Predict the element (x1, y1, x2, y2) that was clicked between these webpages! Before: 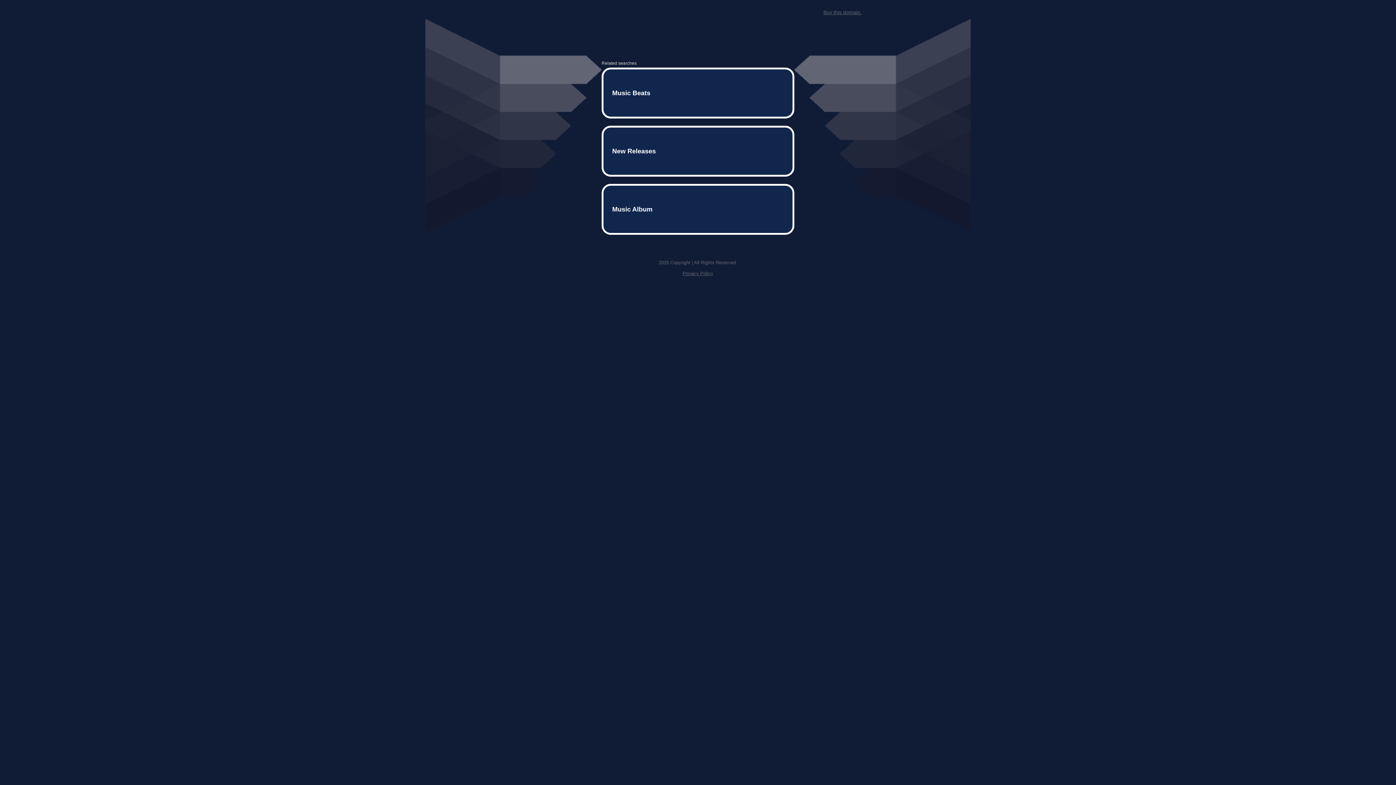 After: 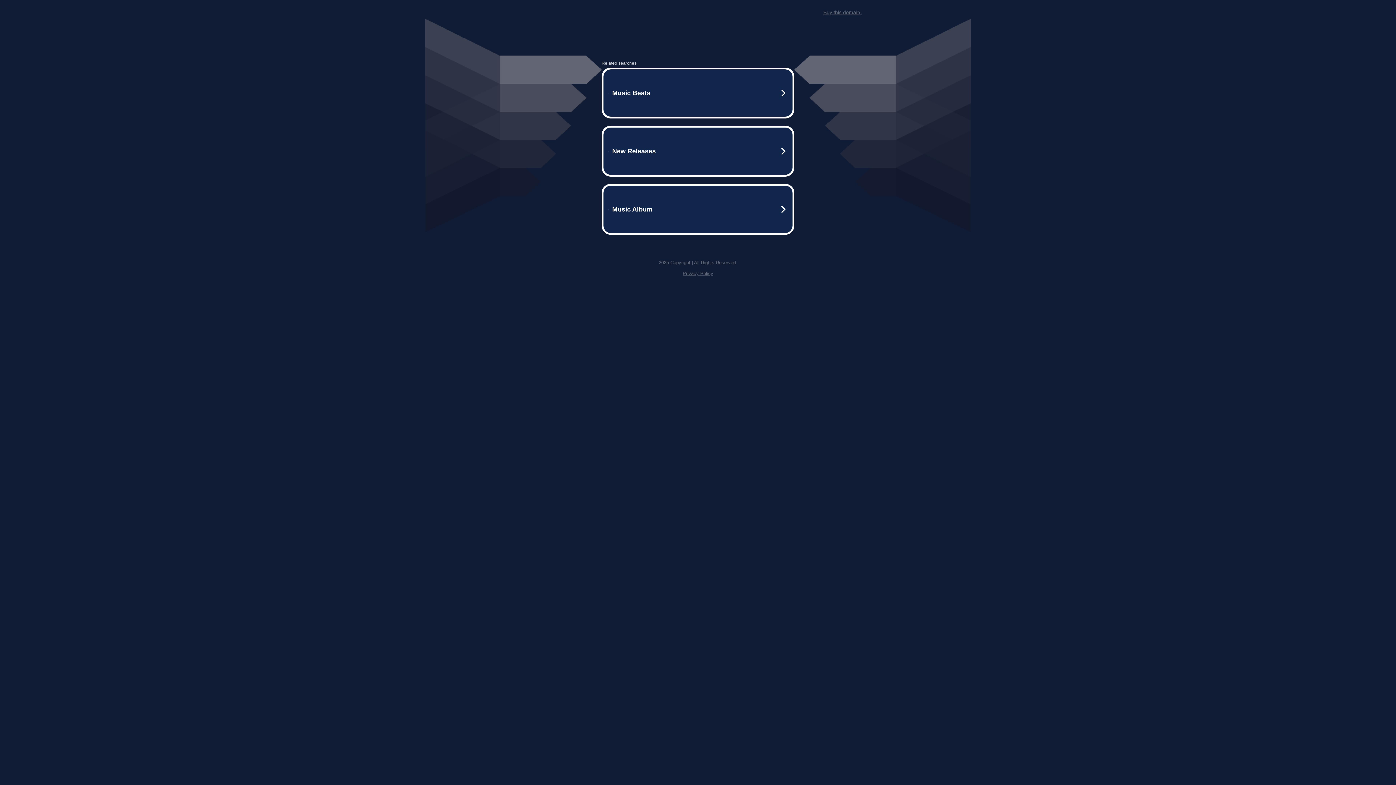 Action: bbox: (823, 9, 861, 15) label: Buy this domain.